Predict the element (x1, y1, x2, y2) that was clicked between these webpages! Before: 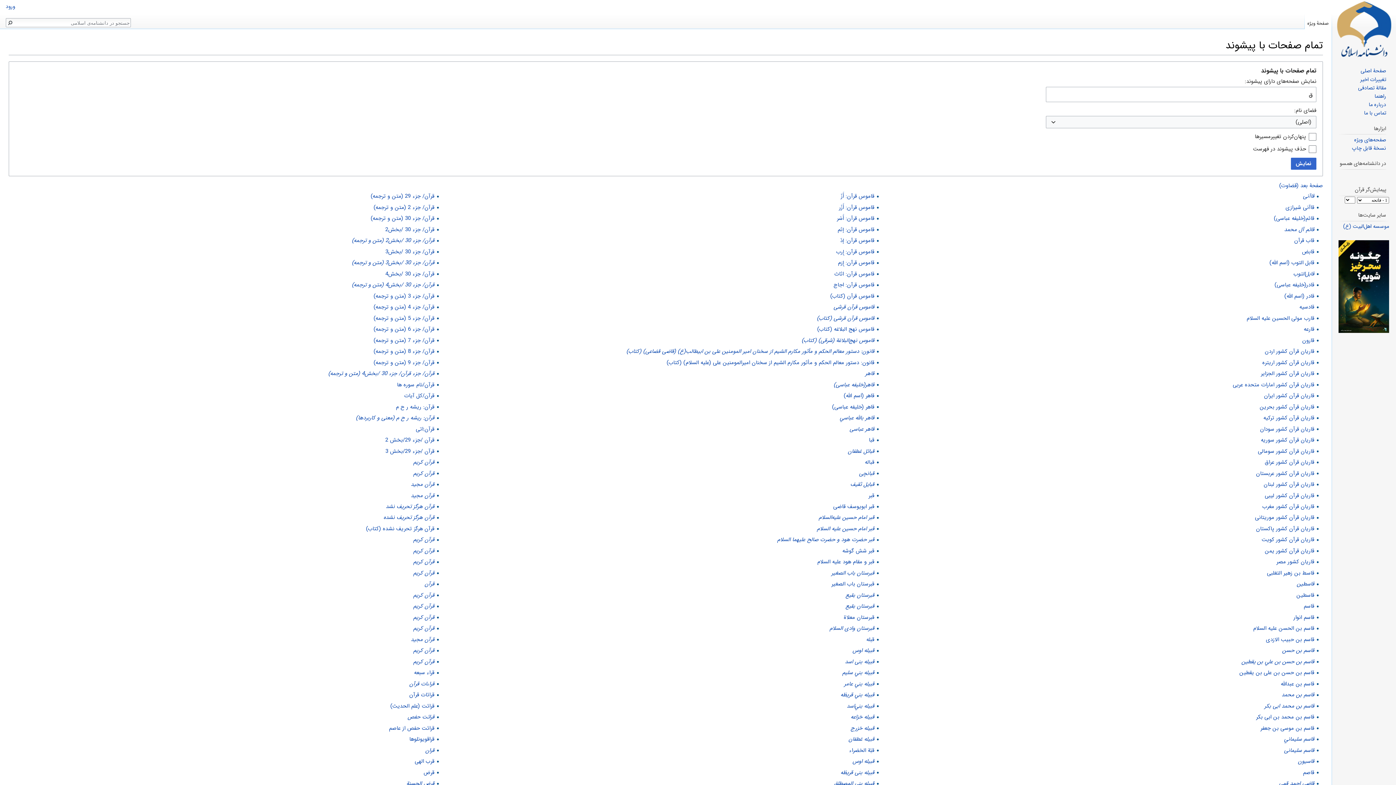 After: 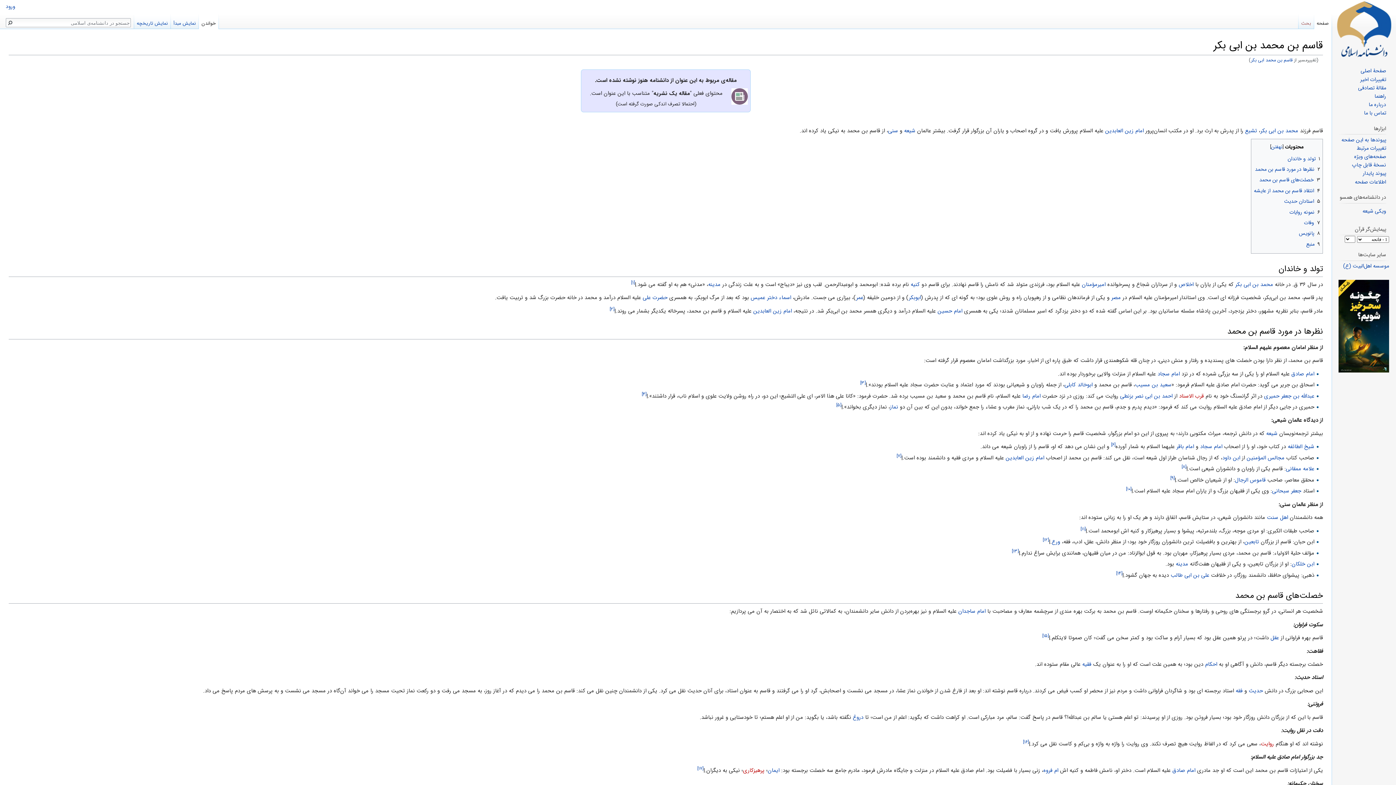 Action: label: قاسم بن محمد ابی بکر bbox: (1264, 702, 1314, 710)